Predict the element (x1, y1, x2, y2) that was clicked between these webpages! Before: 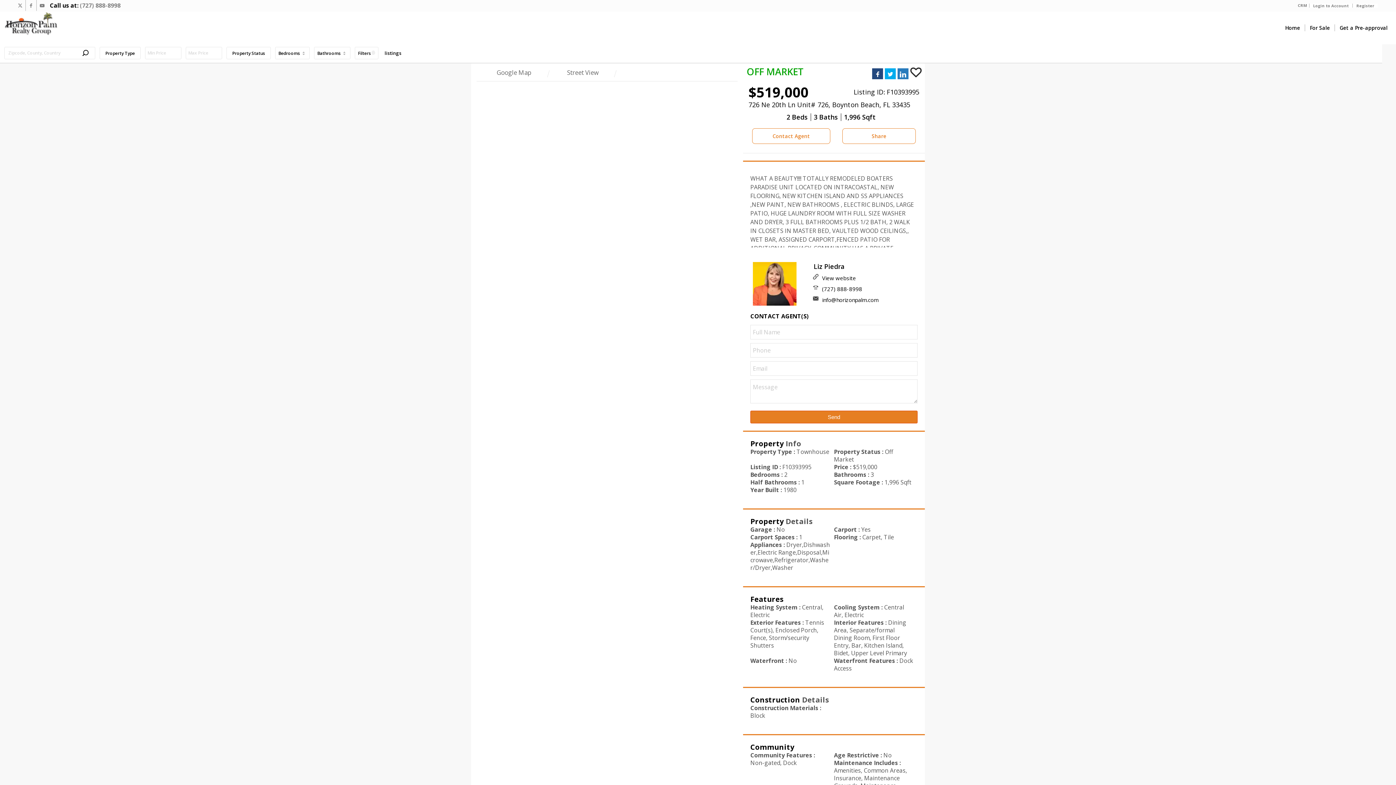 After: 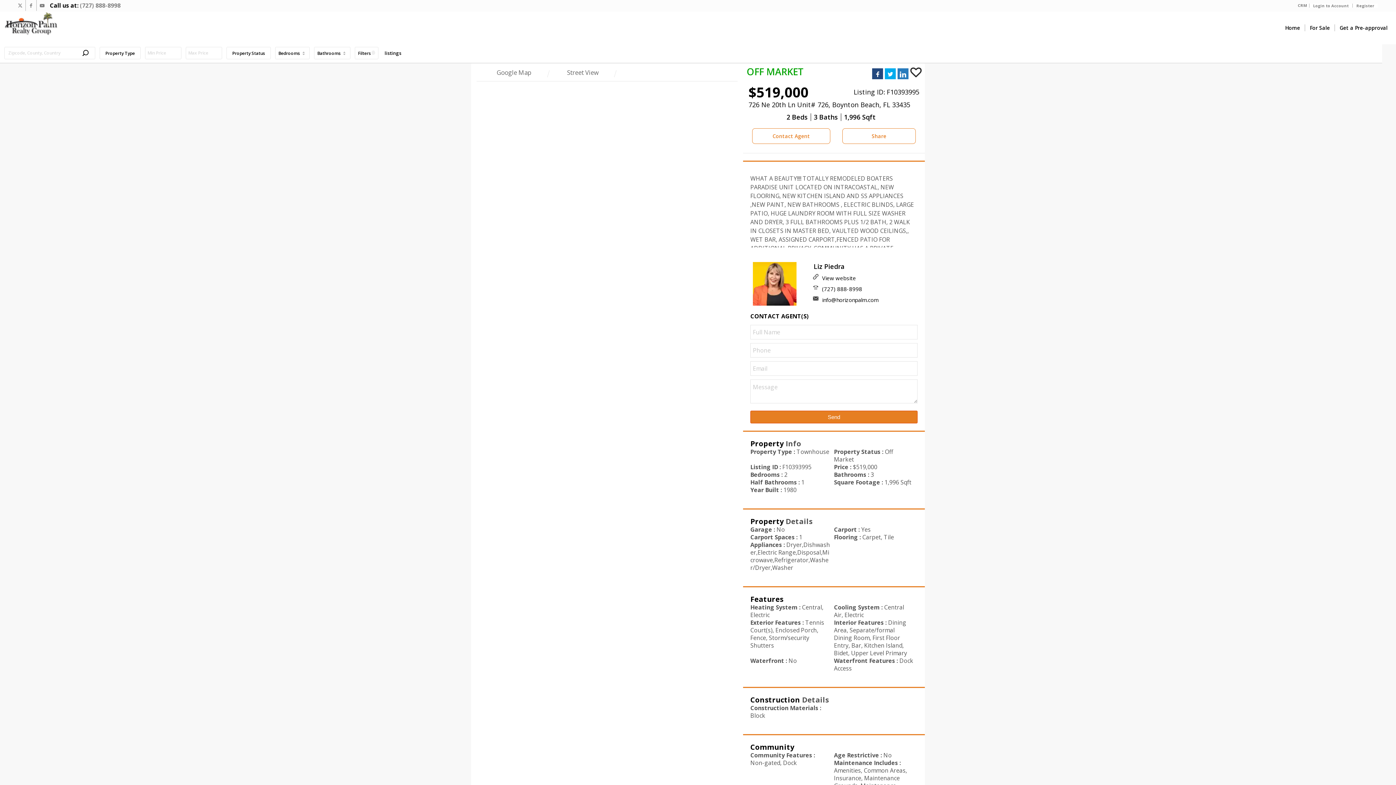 Action: bbox: (885, 68, 896, 79)